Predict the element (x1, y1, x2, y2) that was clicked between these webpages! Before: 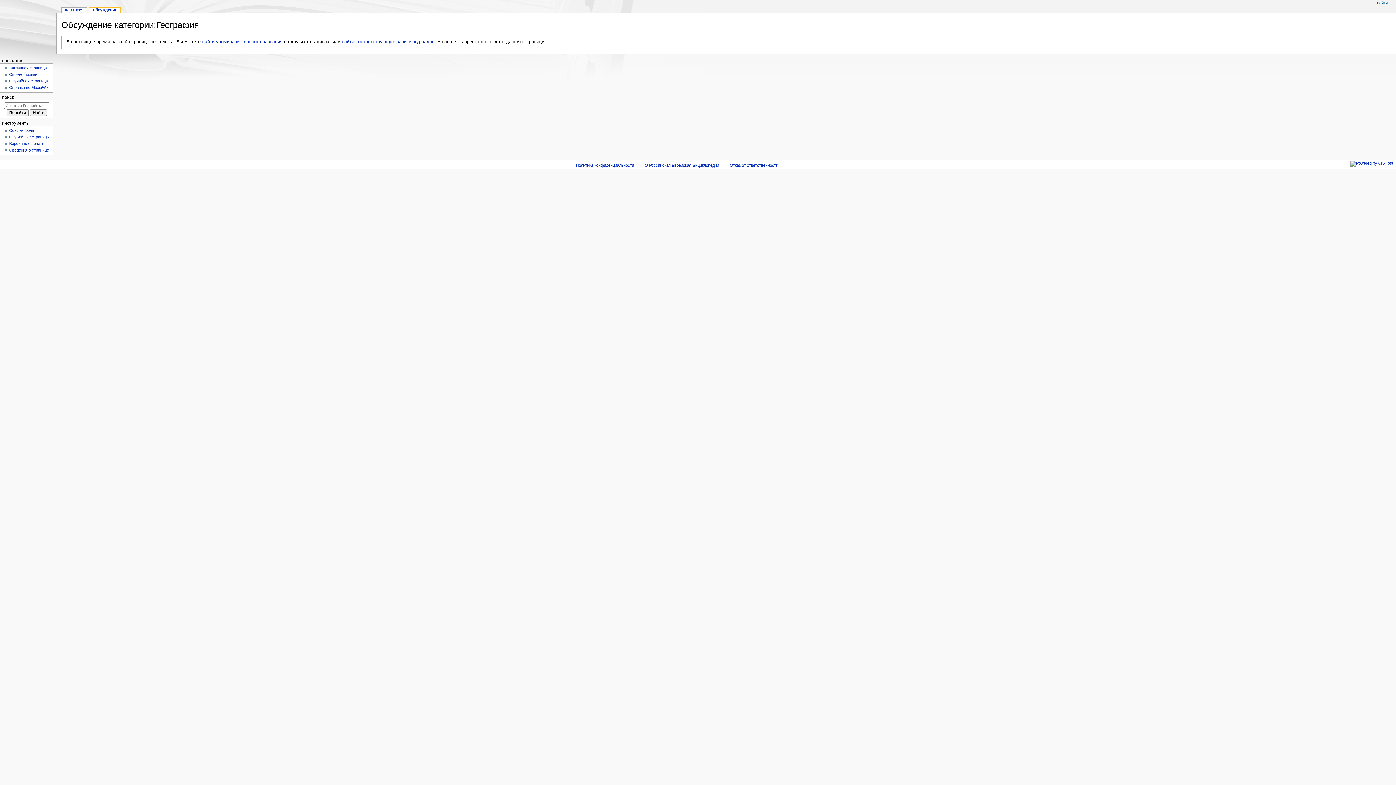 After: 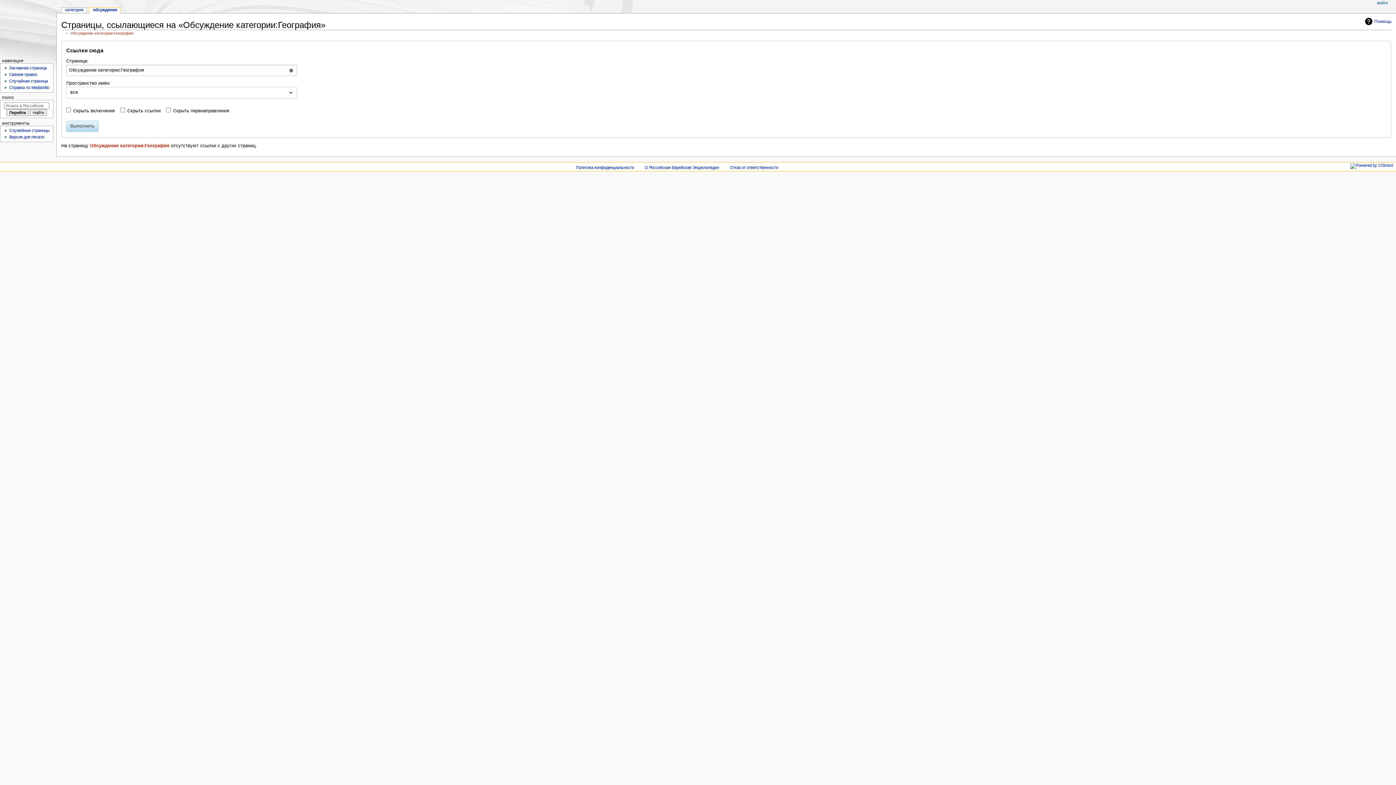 Action: bbox: (9, 128, 33, 132) label: Ссылки сюда